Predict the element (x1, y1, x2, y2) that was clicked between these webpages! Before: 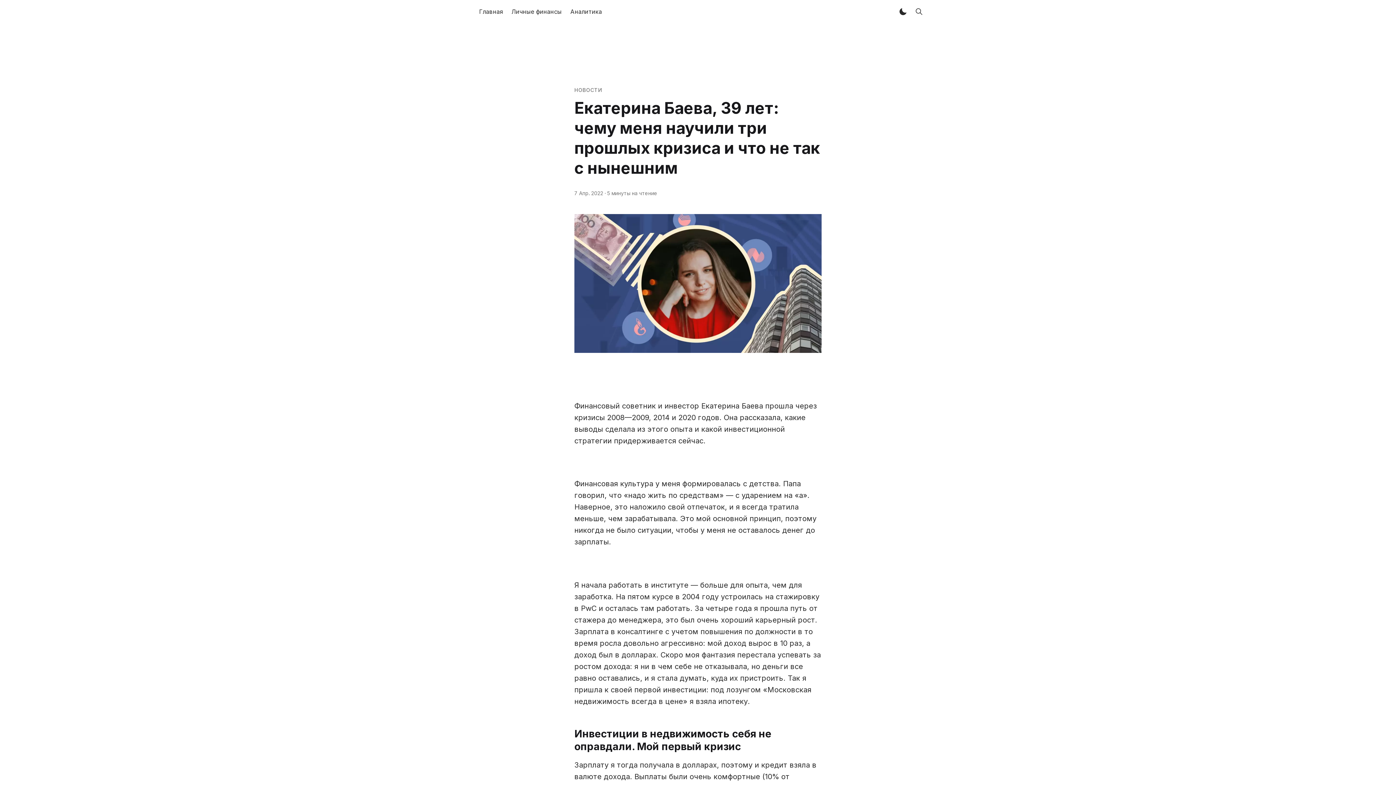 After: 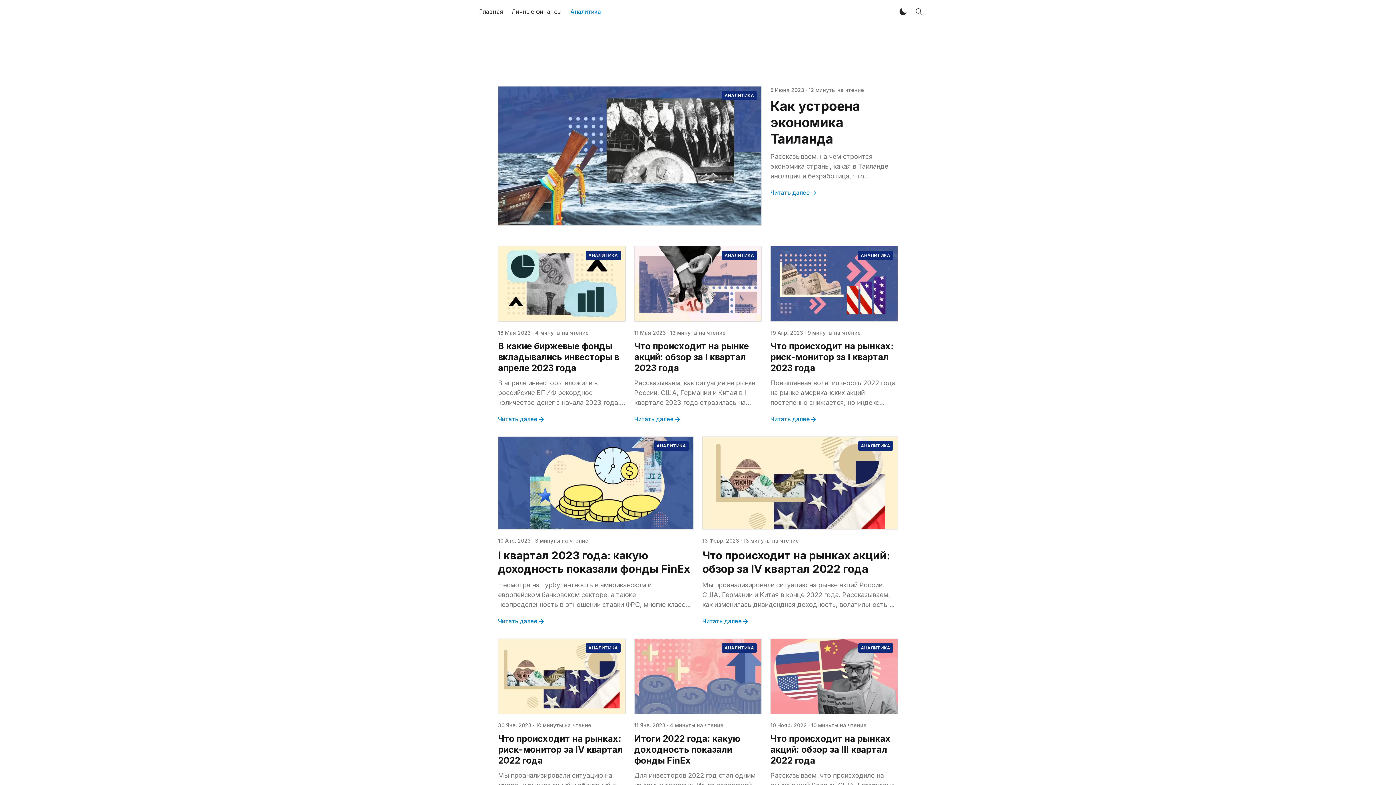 Action: bbox: (566, 0, 606, 23) label: Аналитика